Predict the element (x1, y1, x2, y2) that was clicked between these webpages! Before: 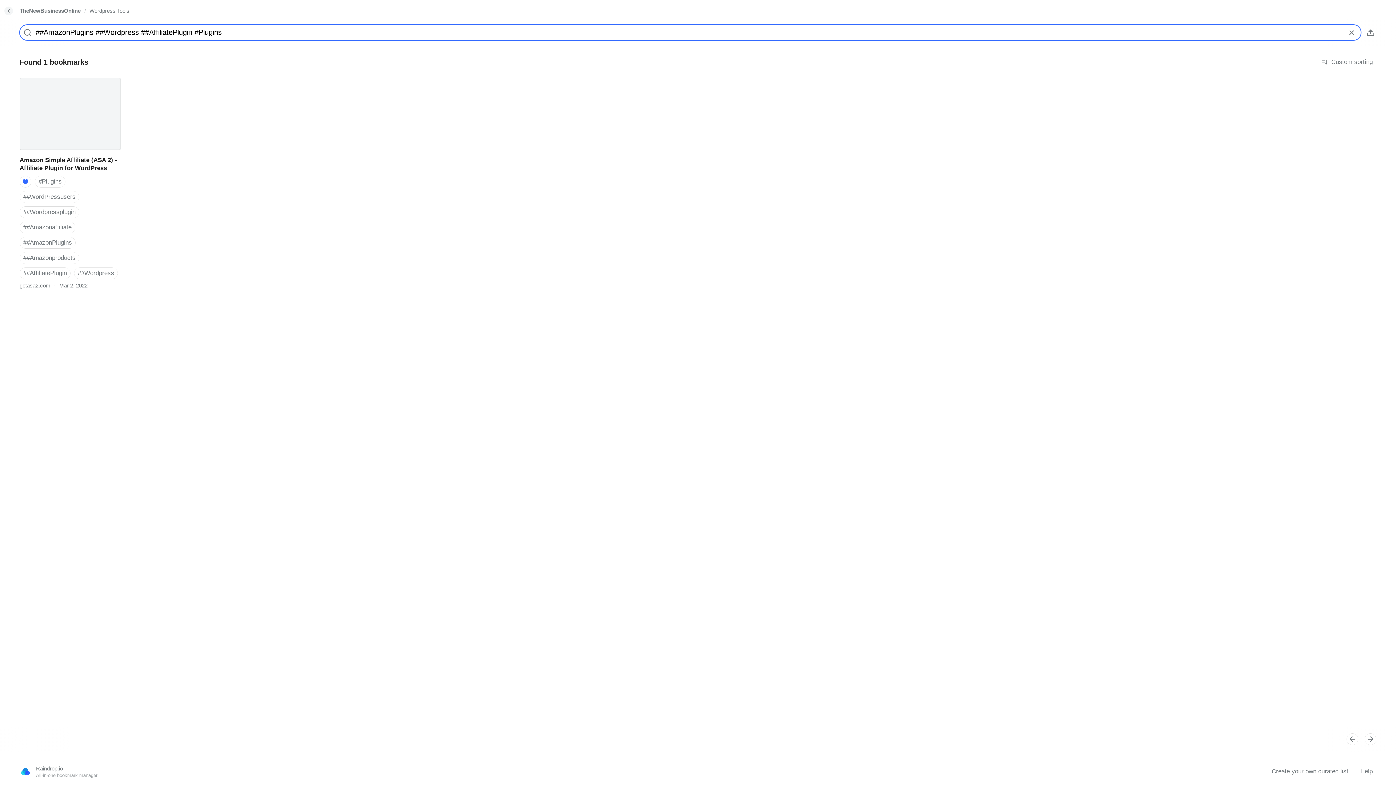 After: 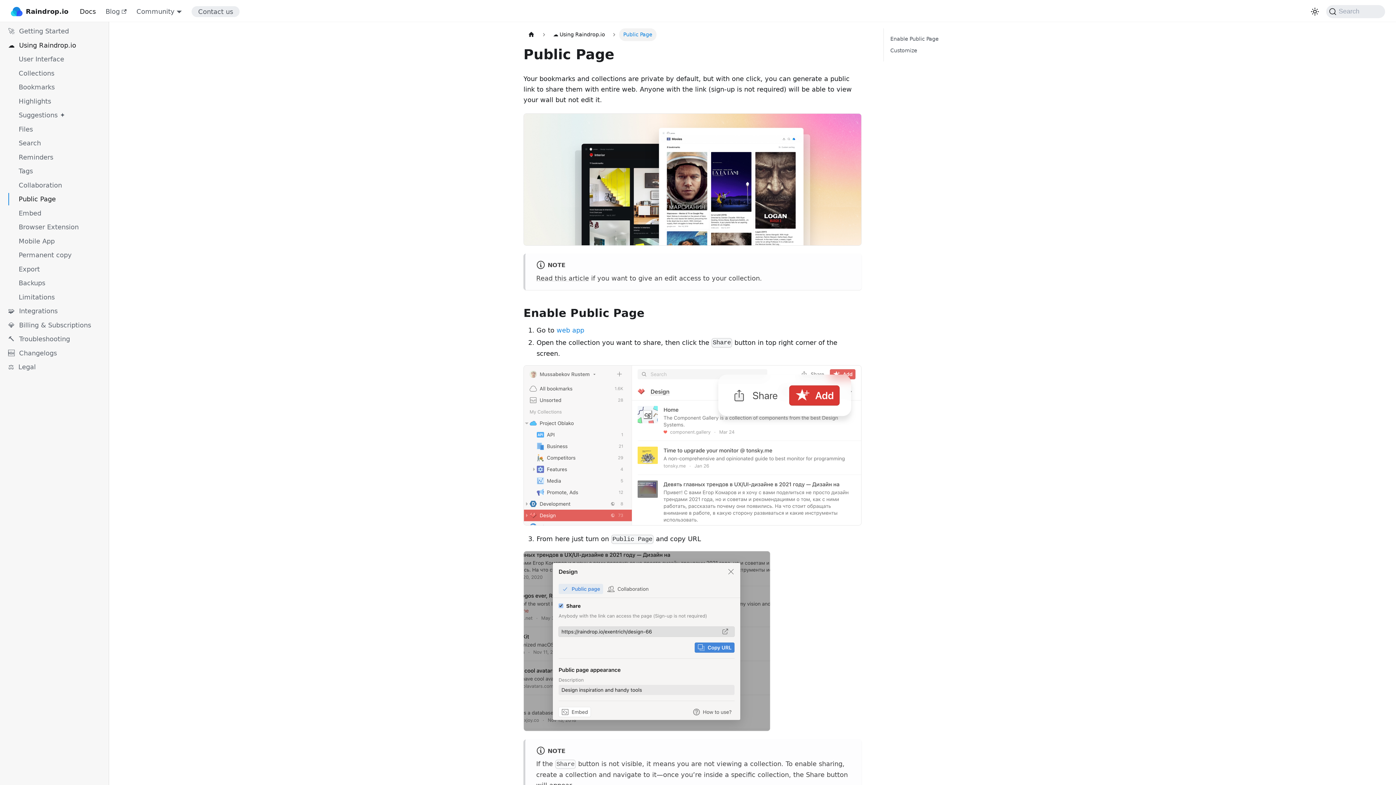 Action: bbox: (1357, 766, 1376, 777) label: Help